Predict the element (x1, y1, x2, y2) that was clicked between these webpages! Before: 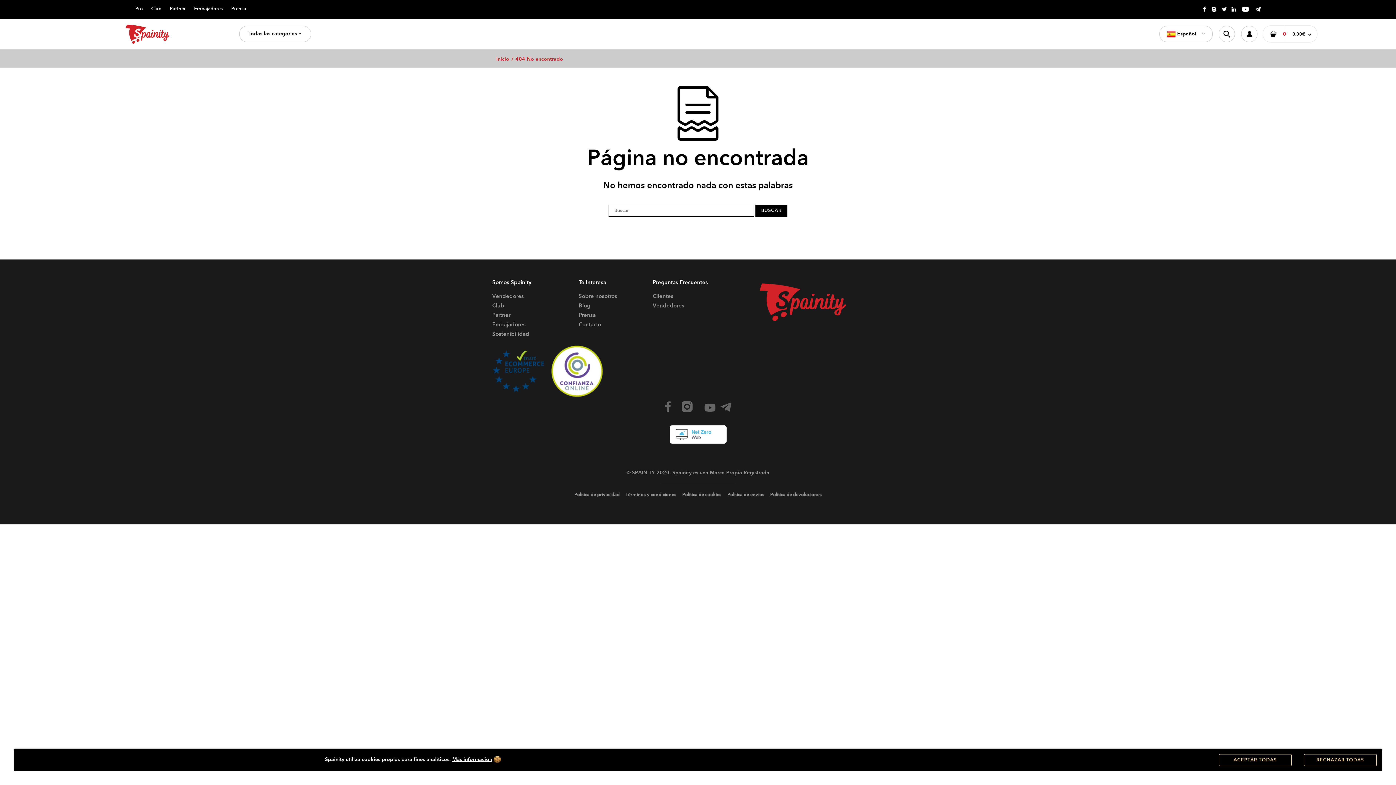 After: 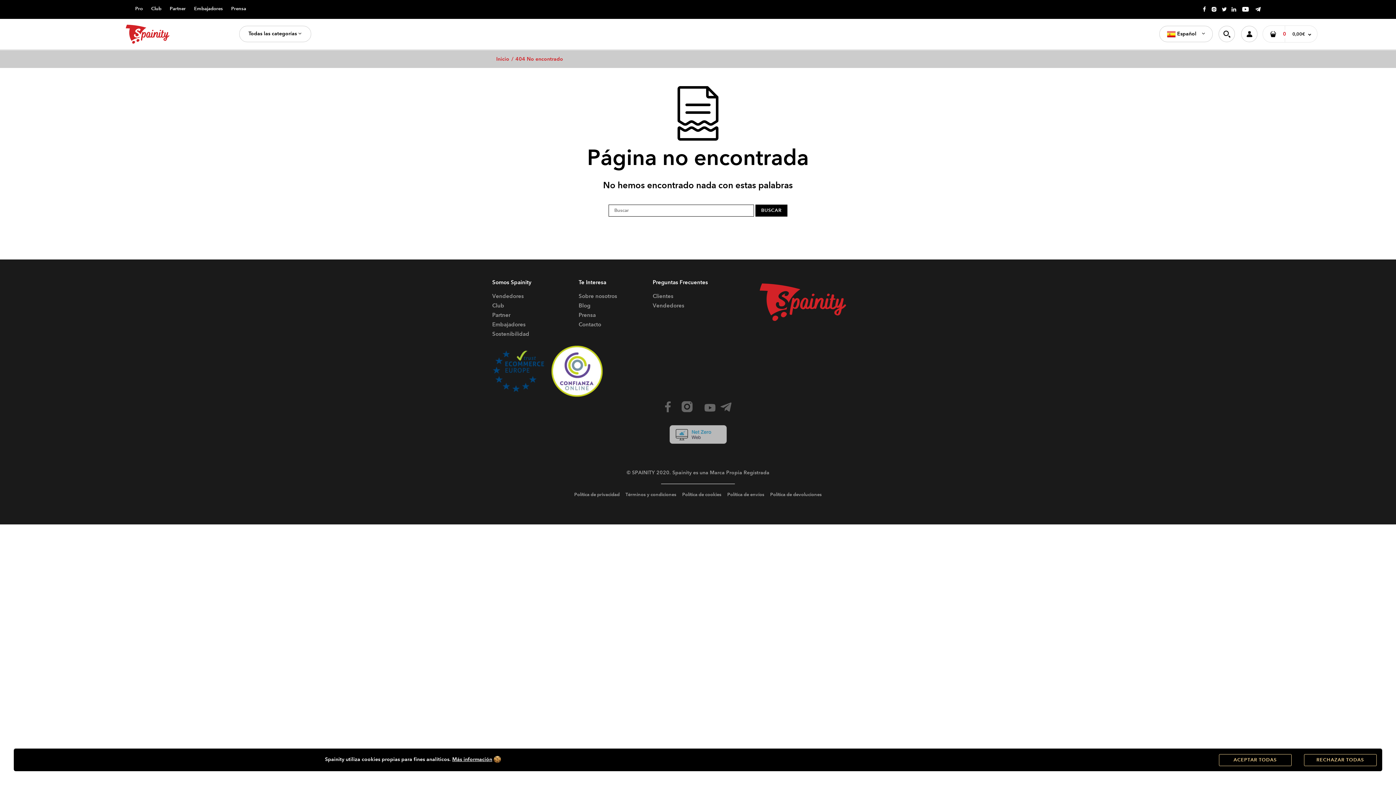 Action: bbox: (669, 425, 726, 444)